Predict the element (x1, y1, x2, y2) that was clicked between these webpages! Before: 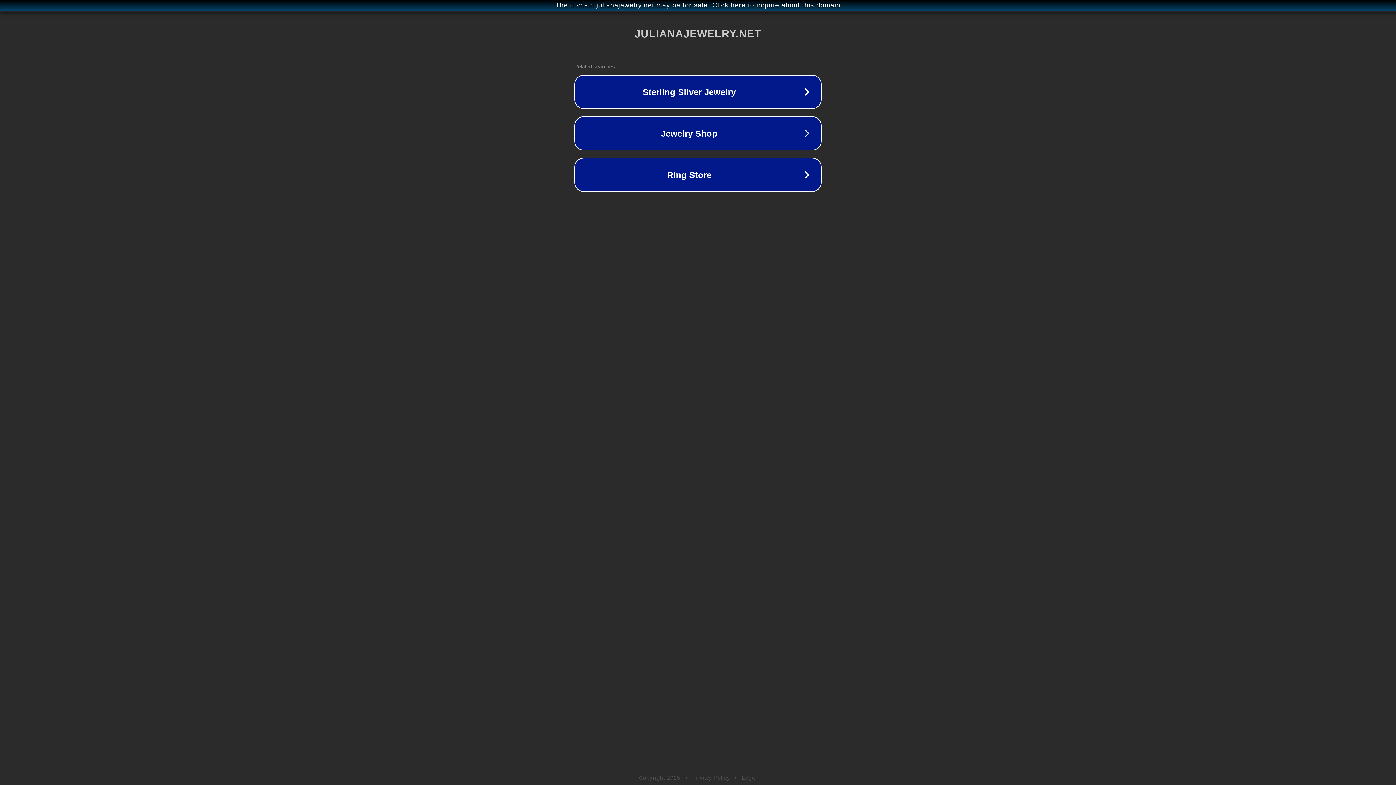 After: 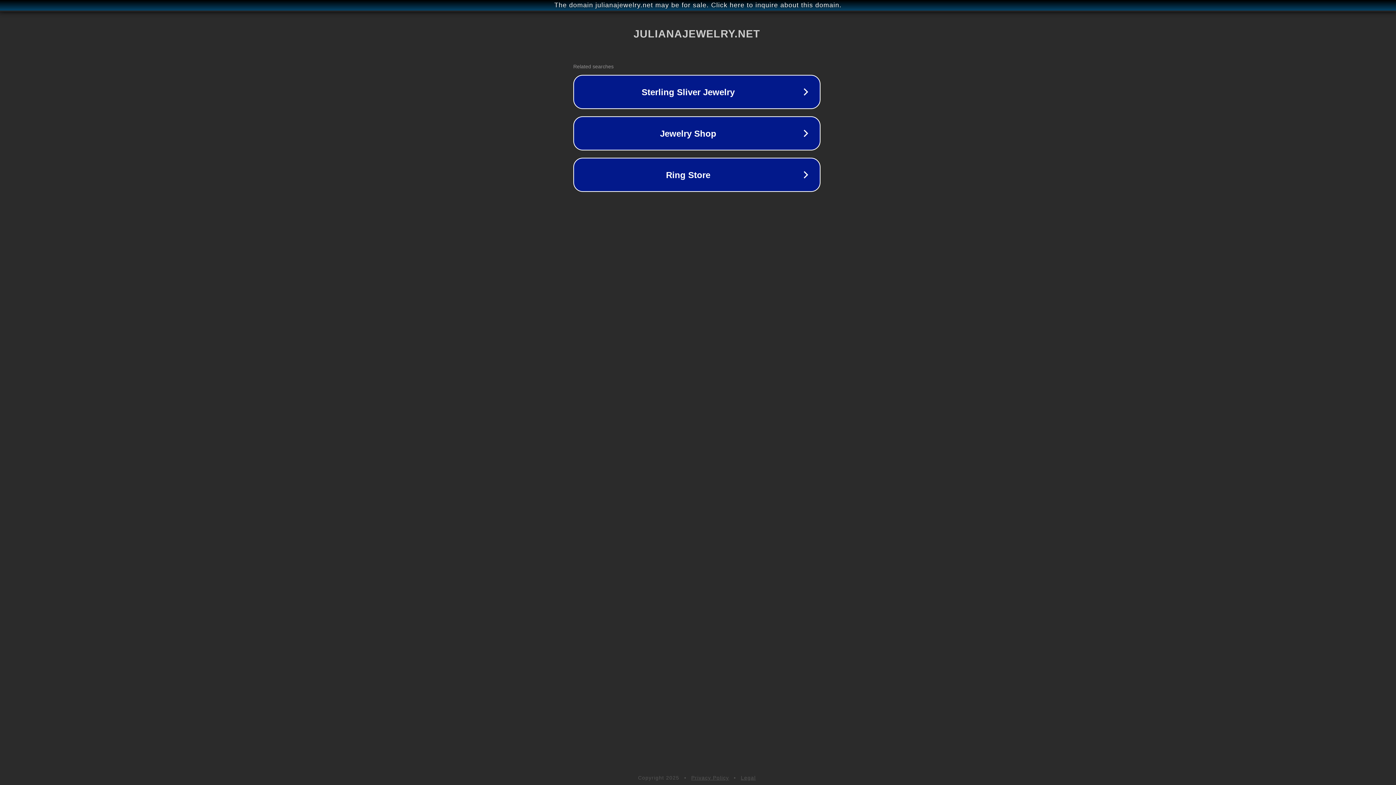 Action: bbox: (1, 1, 1397, 9) label: The domain julianajewelry.net may be for sale. Click here to inquire about this domain.